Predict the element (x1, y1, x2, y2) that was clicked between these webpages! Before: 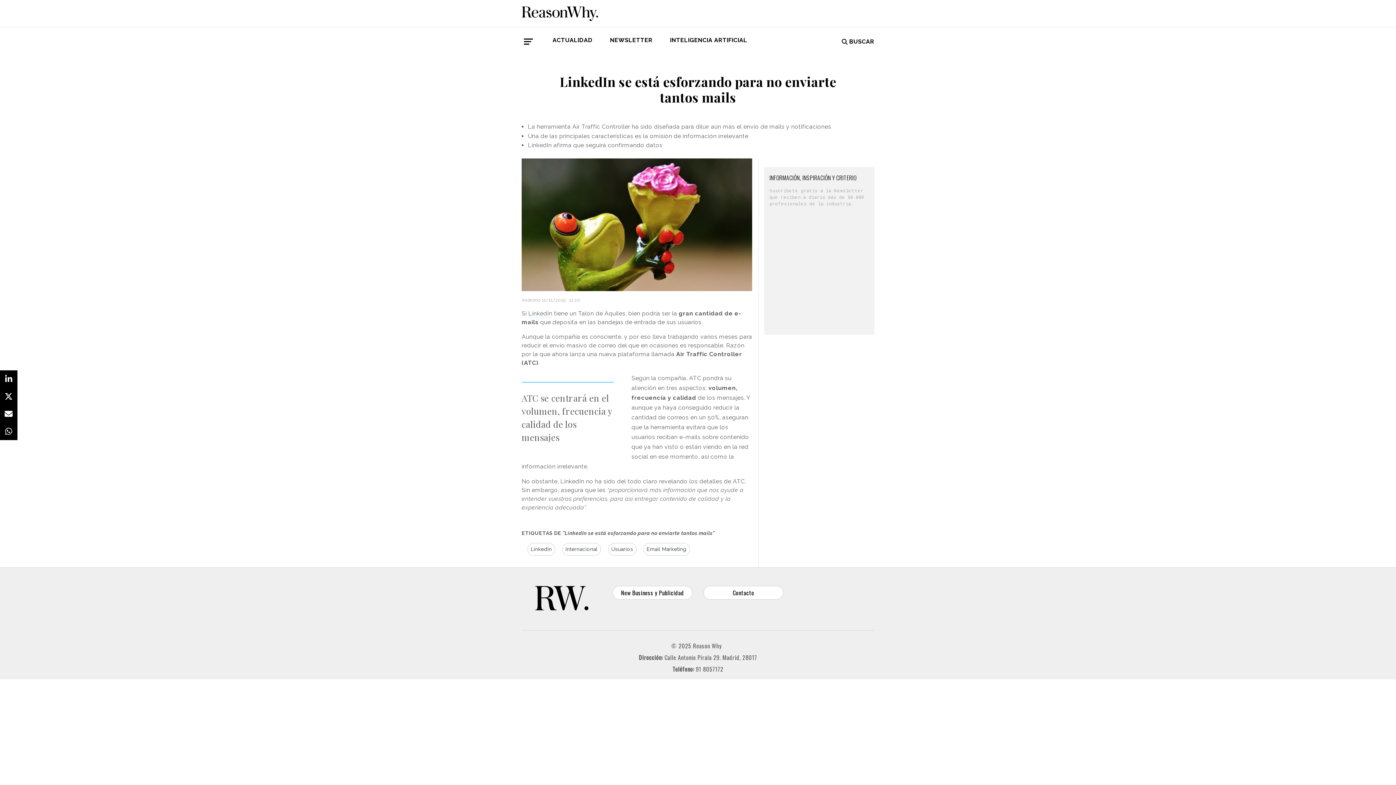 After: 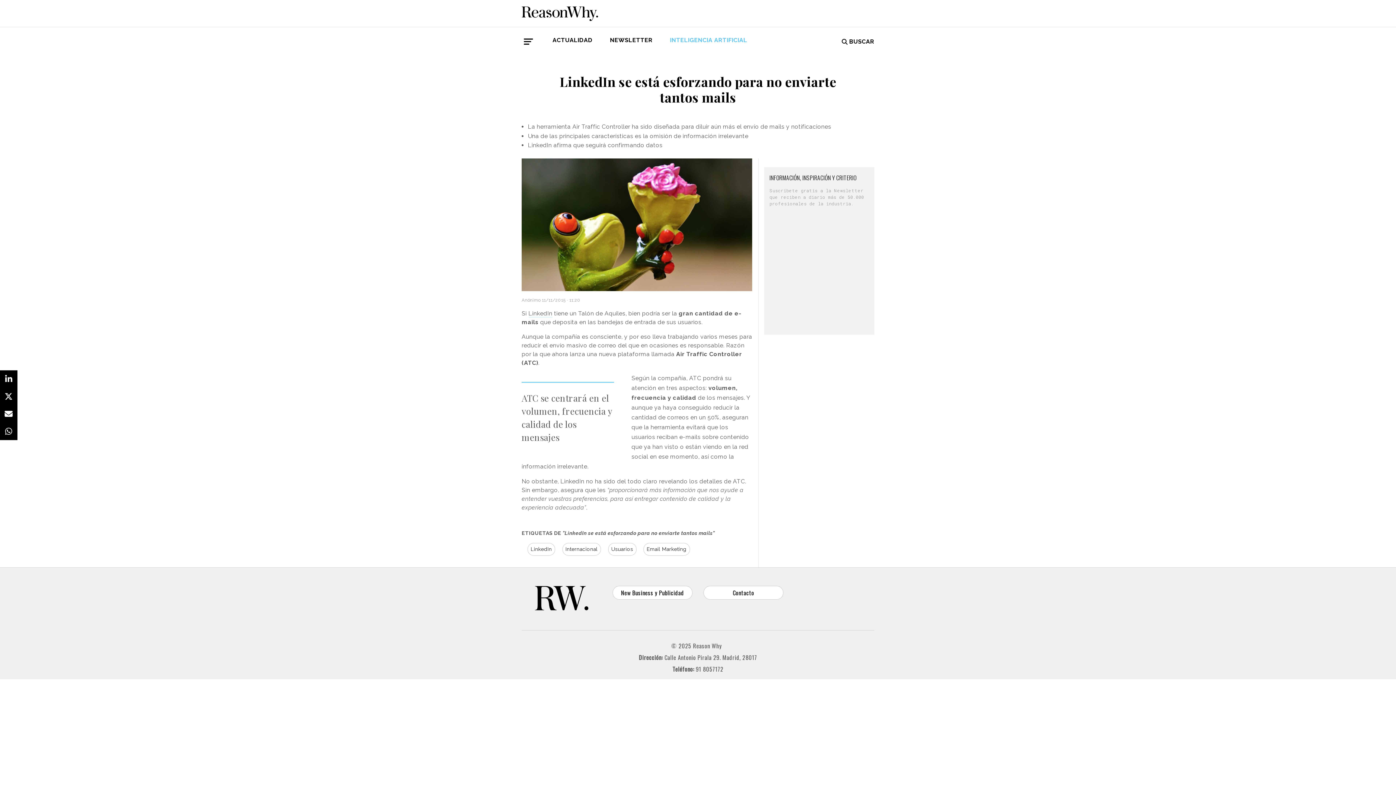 Action: bbox: (670, 35, 747, 47) label: INTELIGENCIA ARTIFICIAL